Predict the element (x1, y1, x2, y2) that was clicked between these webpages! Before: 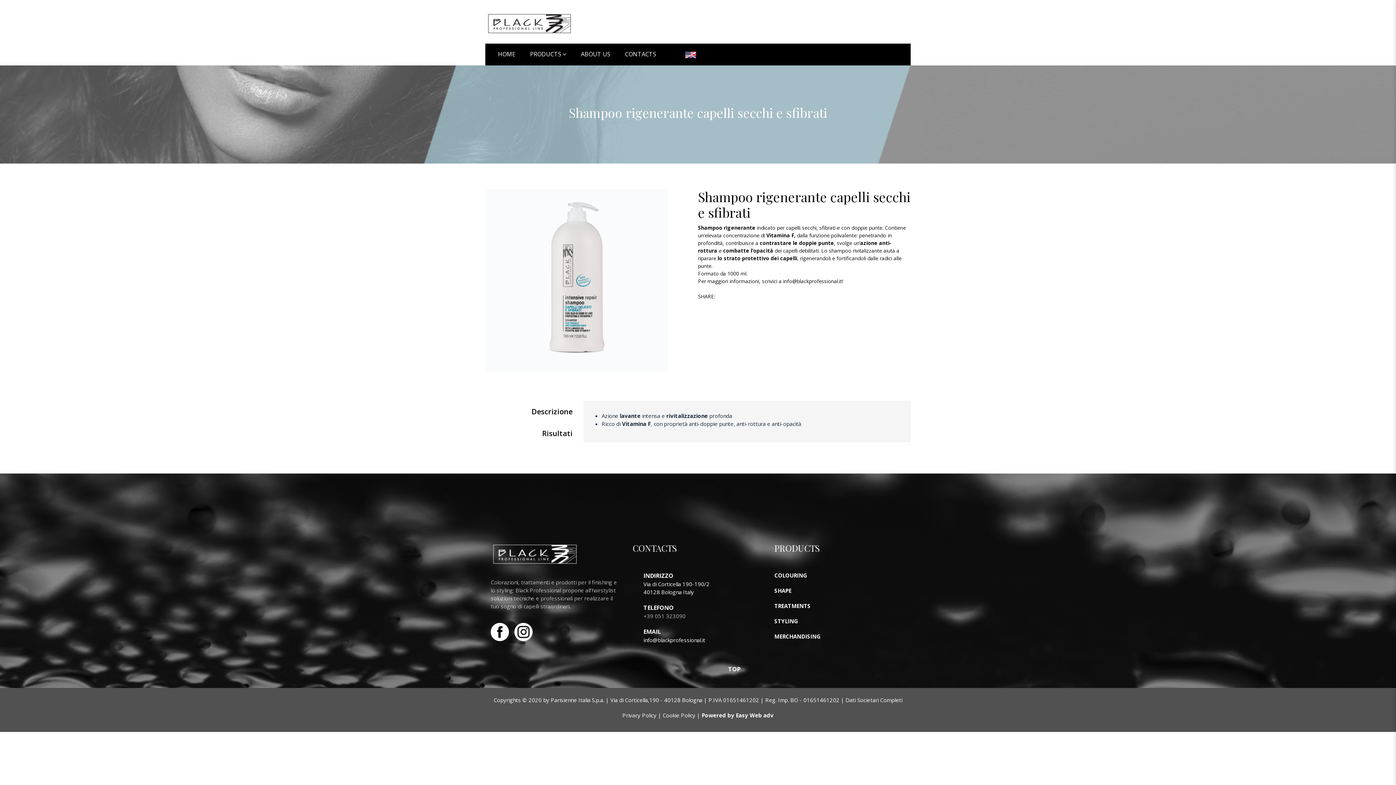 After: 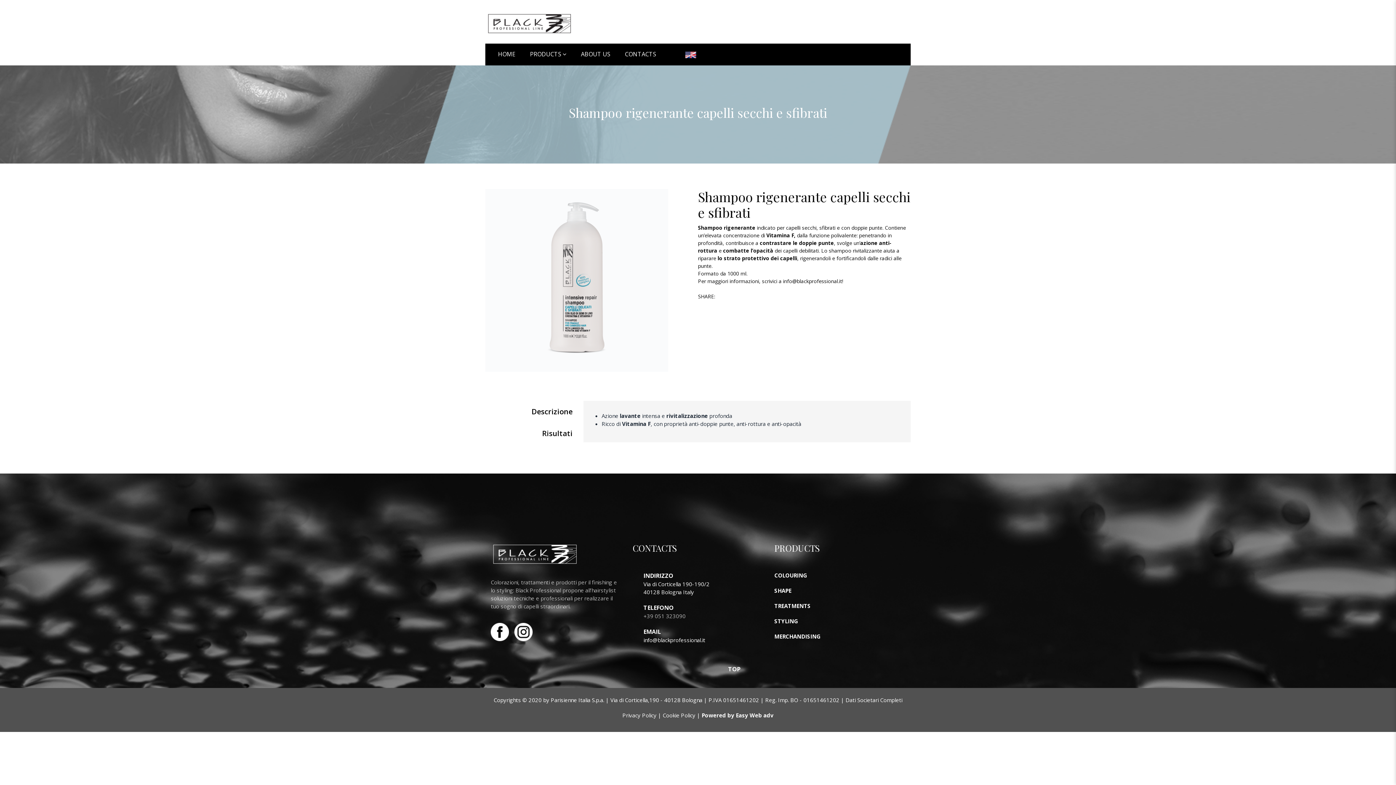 Action: bbox: (718, 294, 724, 298)